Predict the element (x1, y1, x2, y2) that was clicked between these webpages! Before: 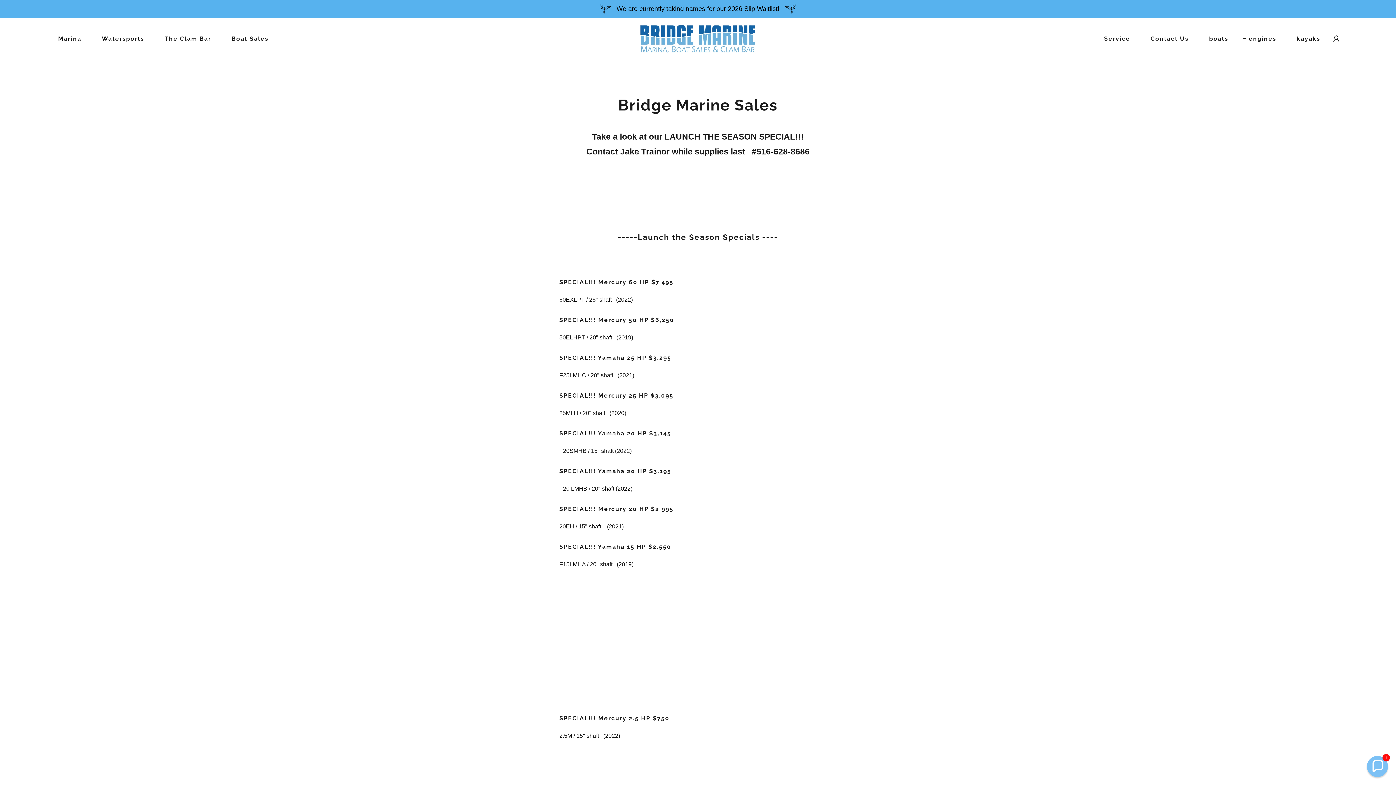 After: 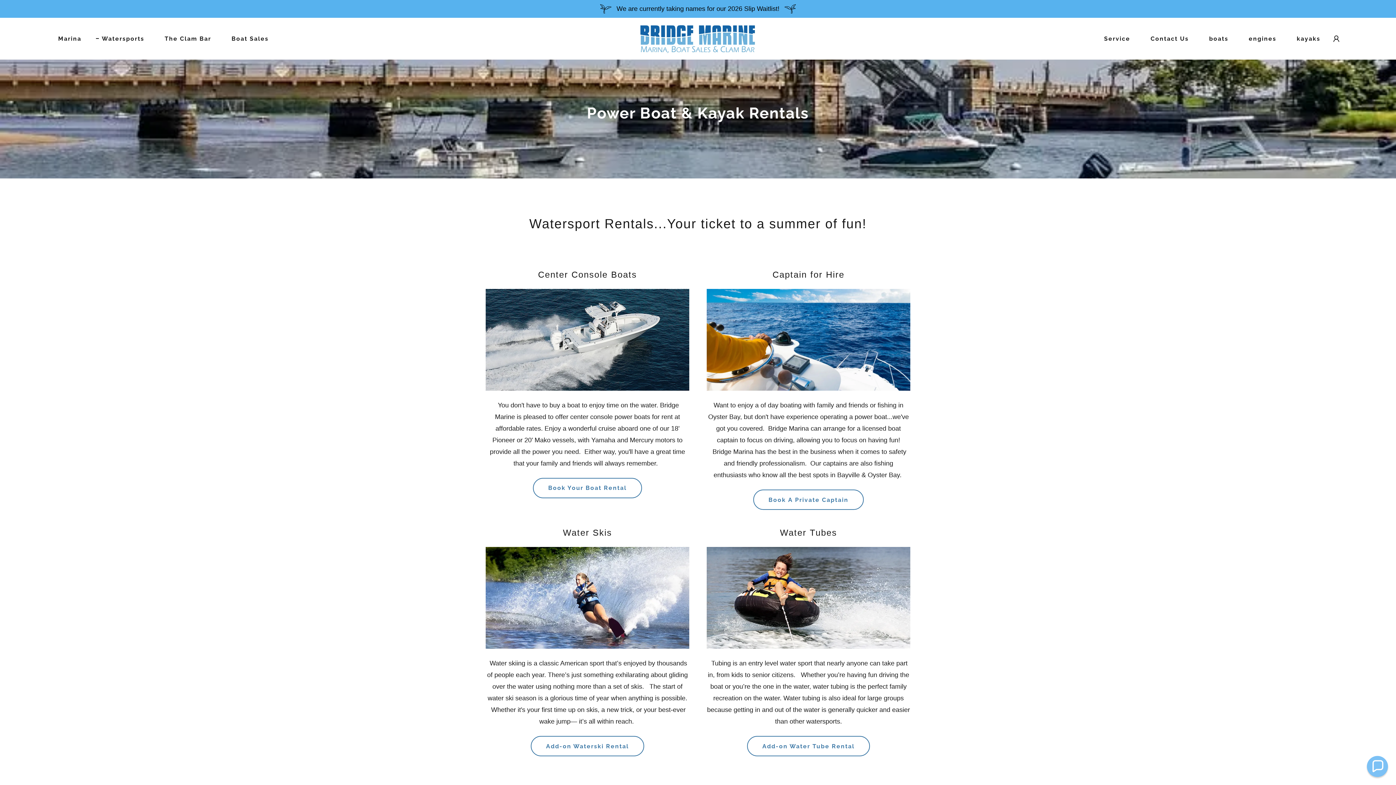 Action: label: Watersports bbox: (93, 32, 146, 45)